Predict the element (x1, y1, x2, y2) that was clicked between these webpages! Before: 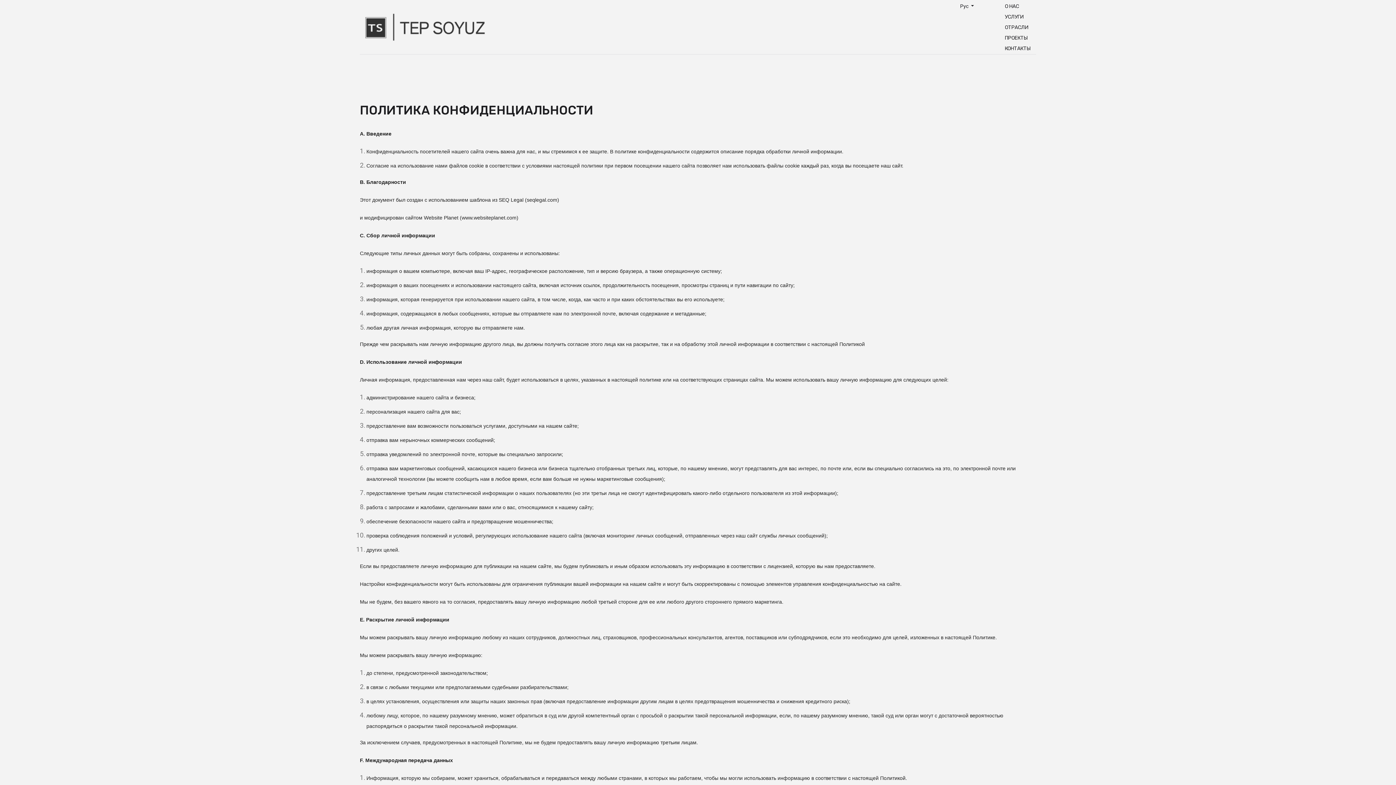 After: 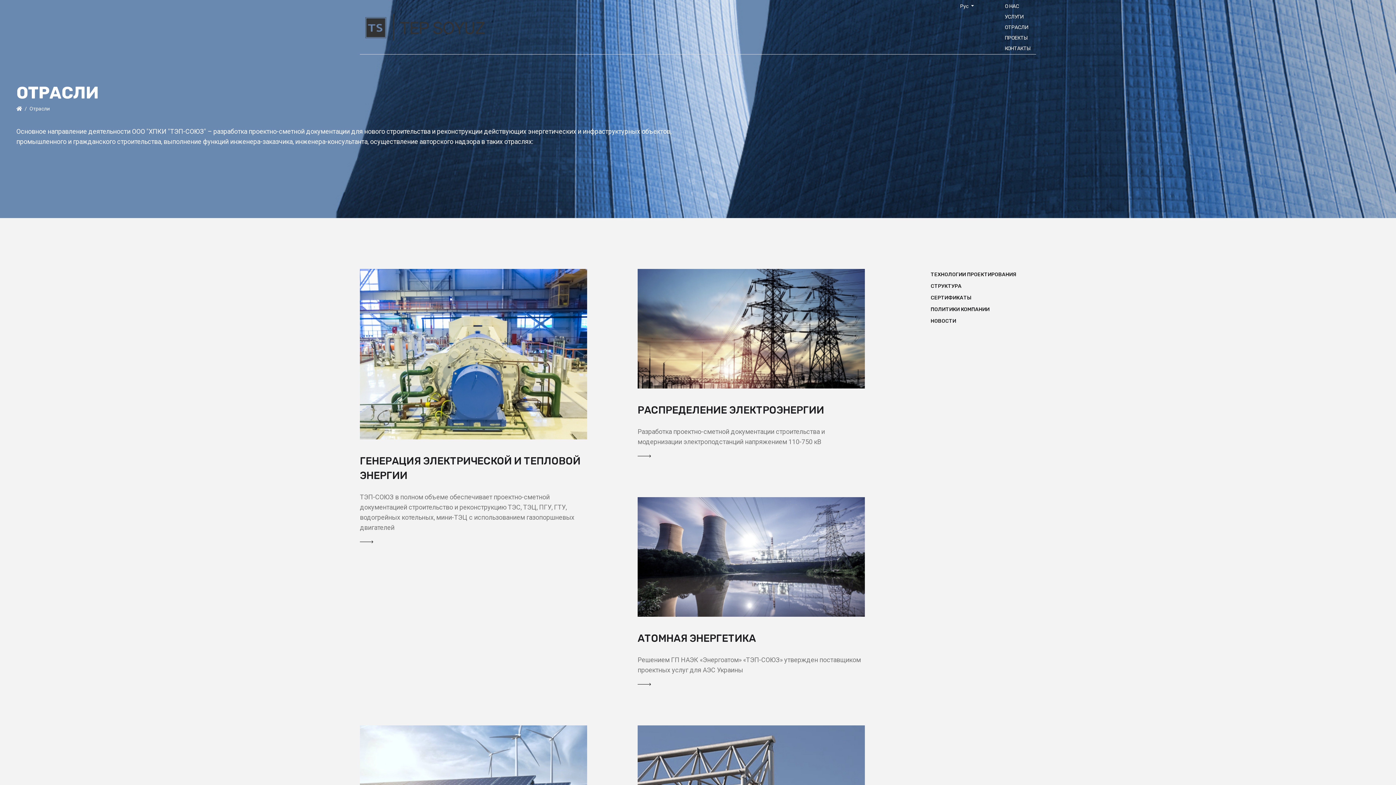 Action: bbox: (1005, 24, 1028, 30) label: ОТРАСЛИ